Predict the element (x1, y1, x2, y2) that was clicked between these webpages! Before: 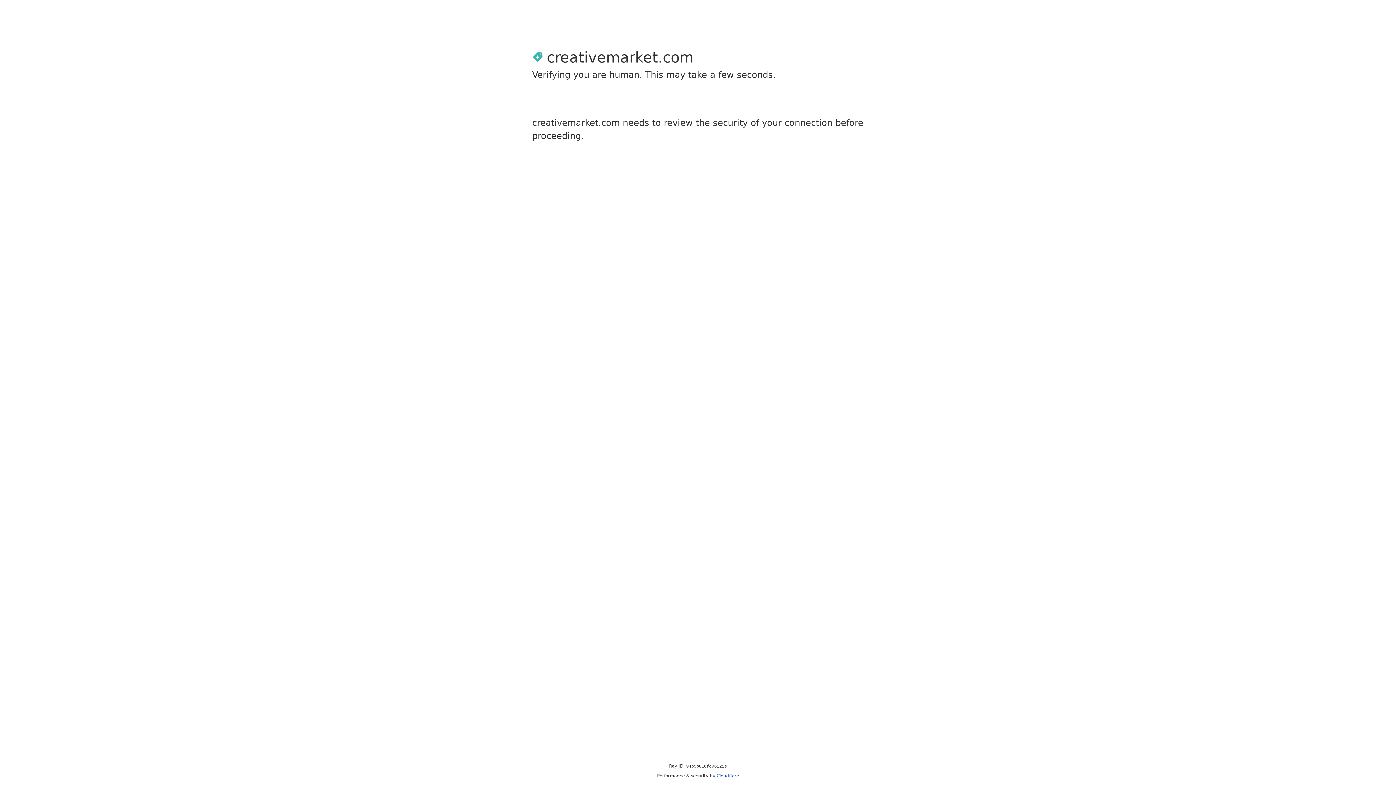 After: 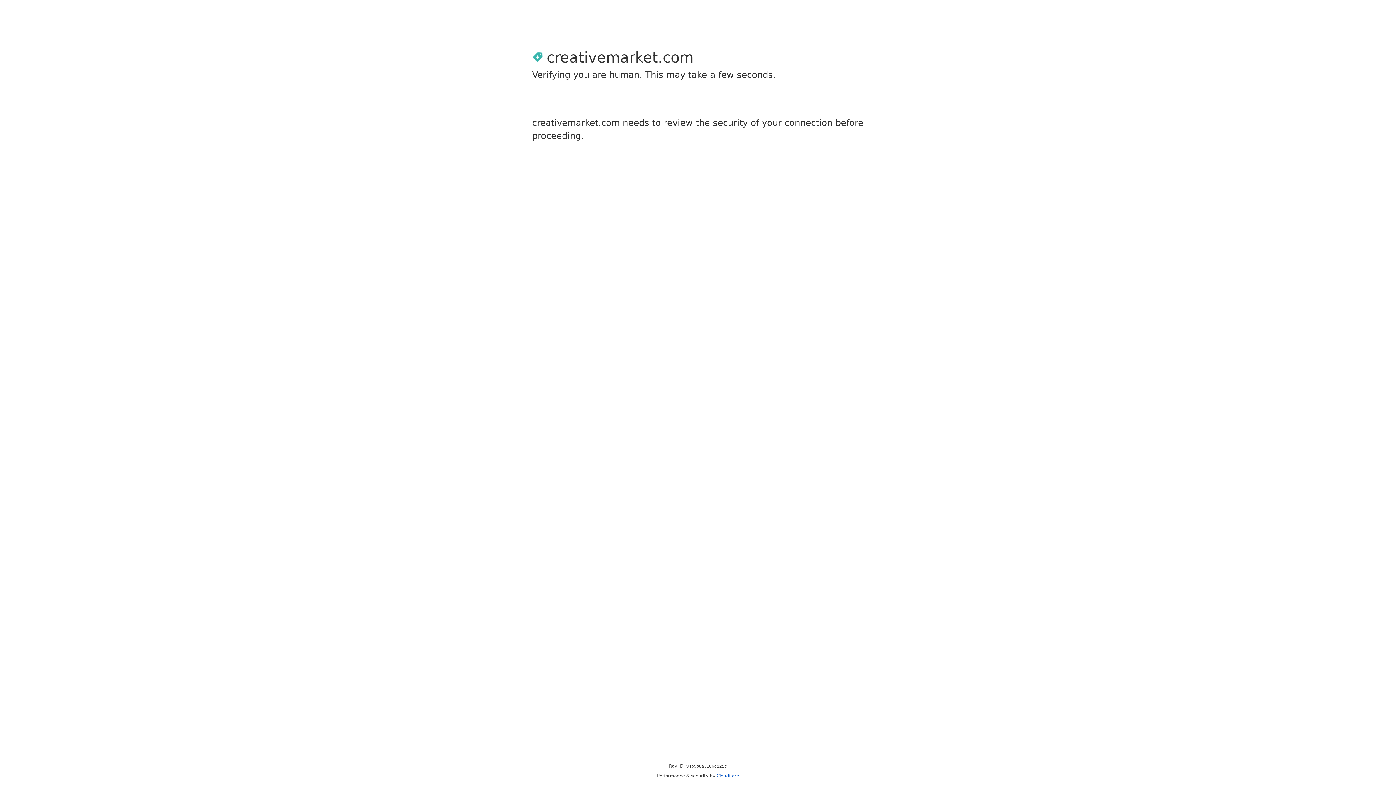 Action: label: Cloudflare bbox: (716, 773, 739, 778)